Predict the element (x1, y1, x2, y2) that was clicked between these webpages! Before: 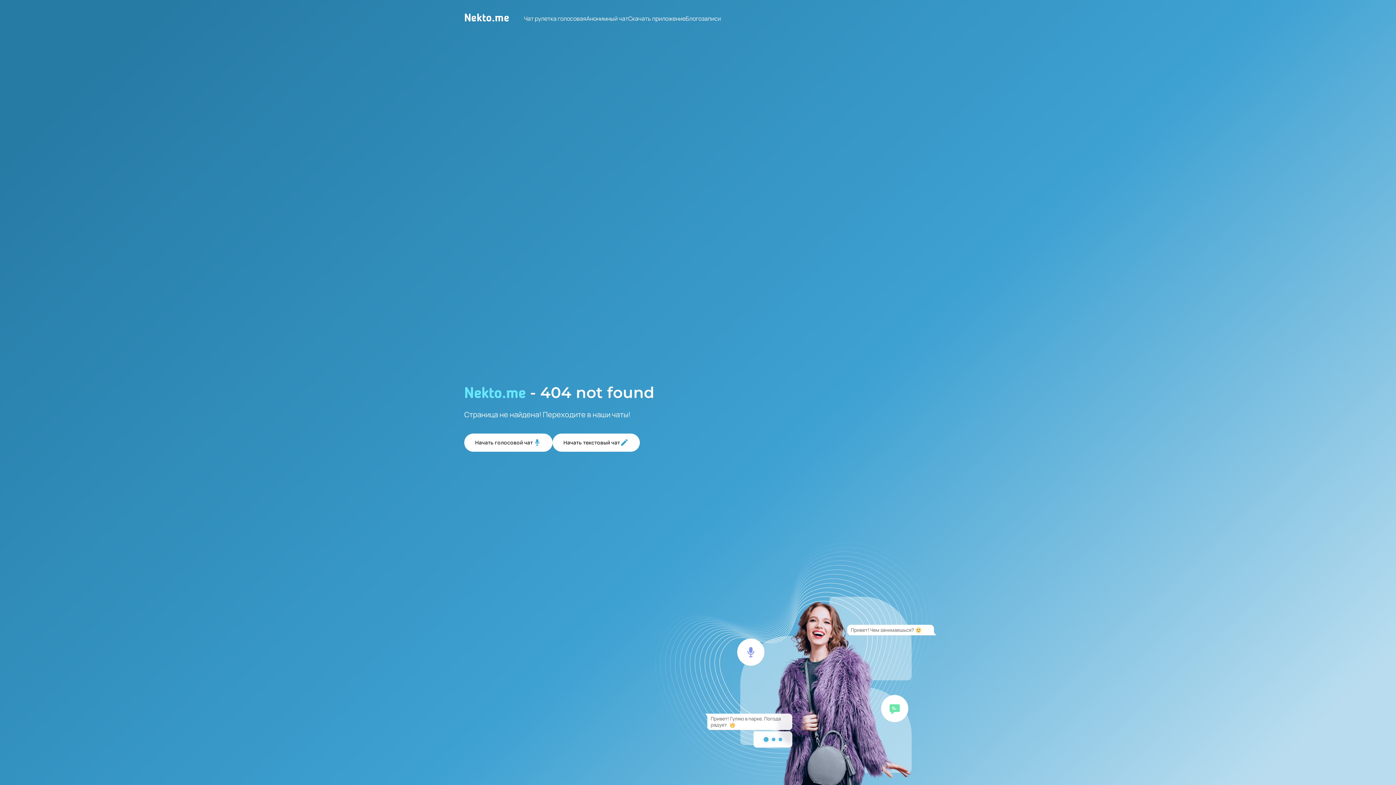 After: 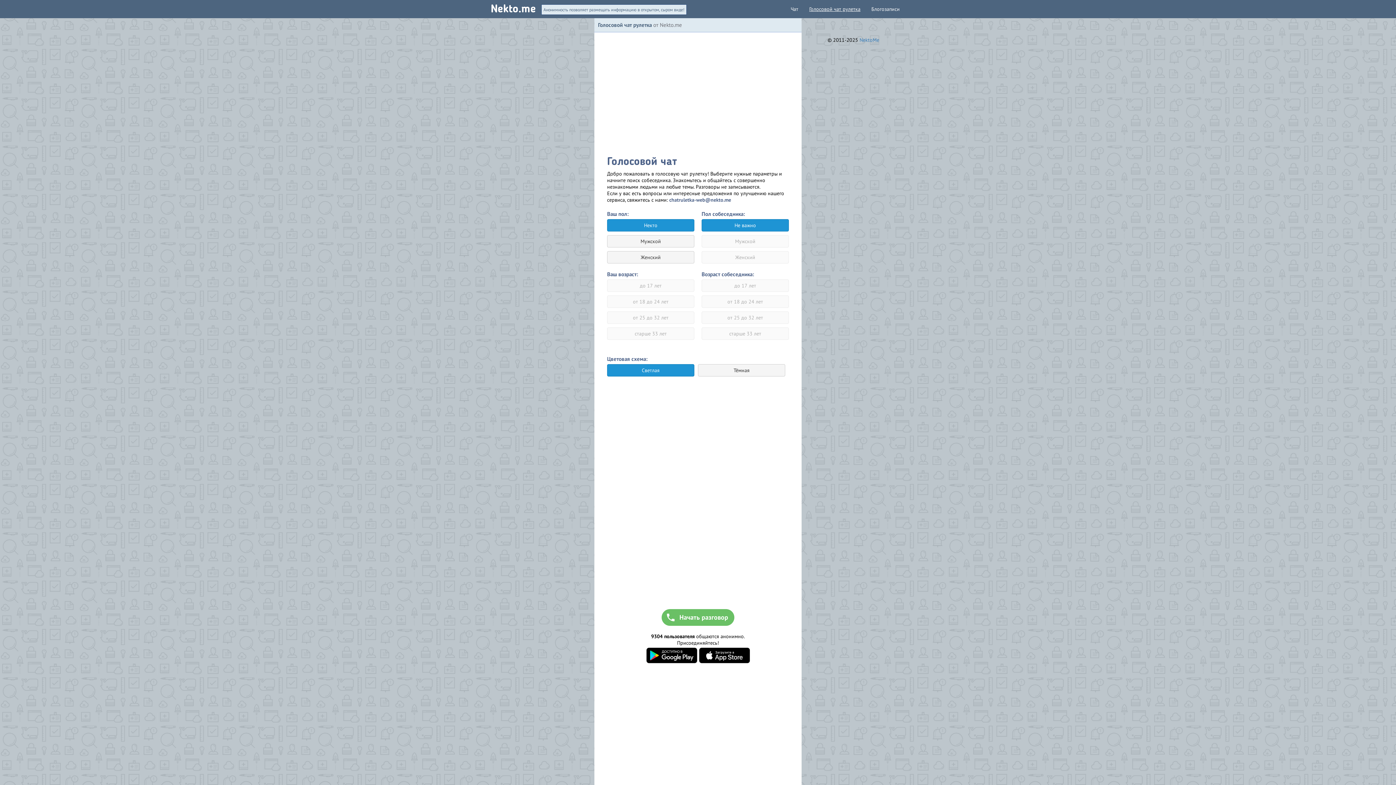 Action: label: Чат рулетка голосовая bbox: (524, 14, 586, 22)